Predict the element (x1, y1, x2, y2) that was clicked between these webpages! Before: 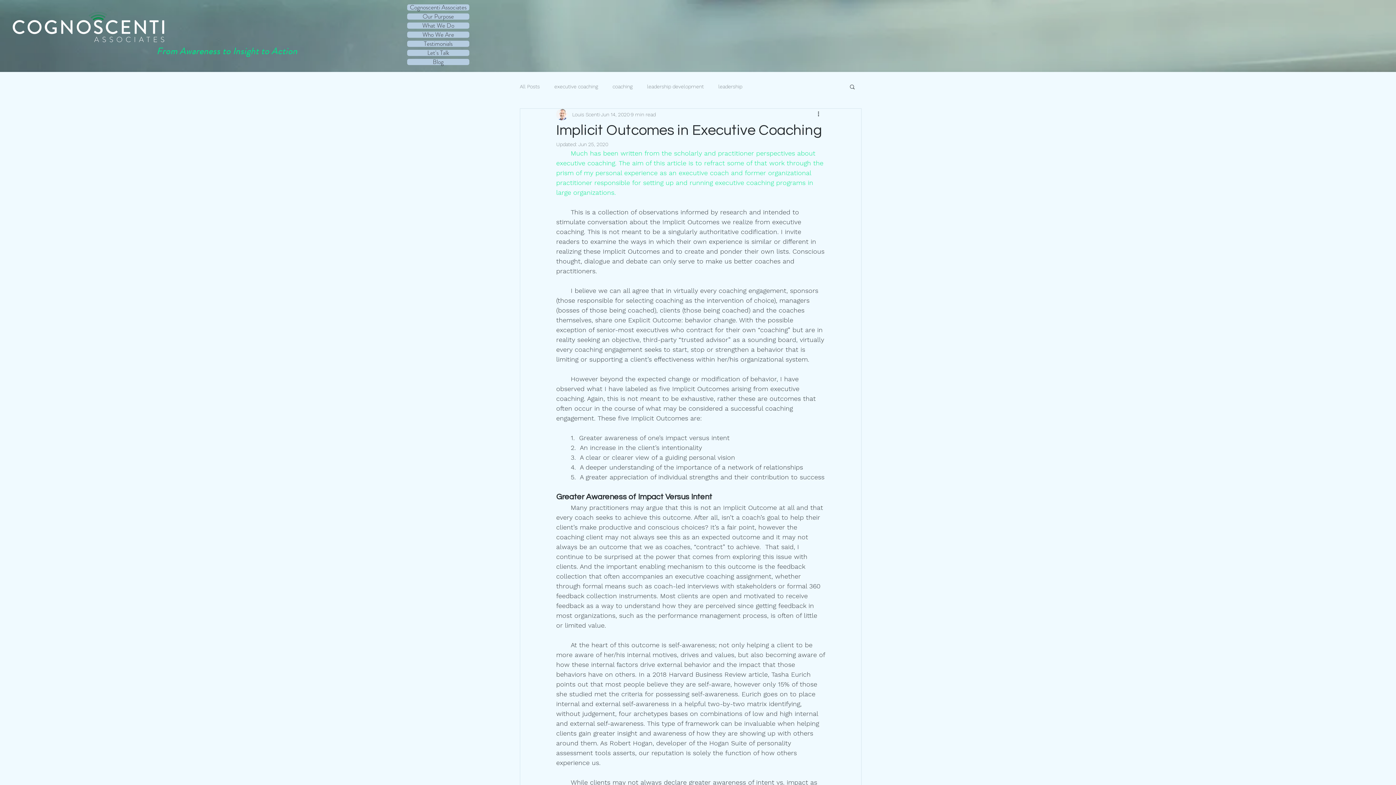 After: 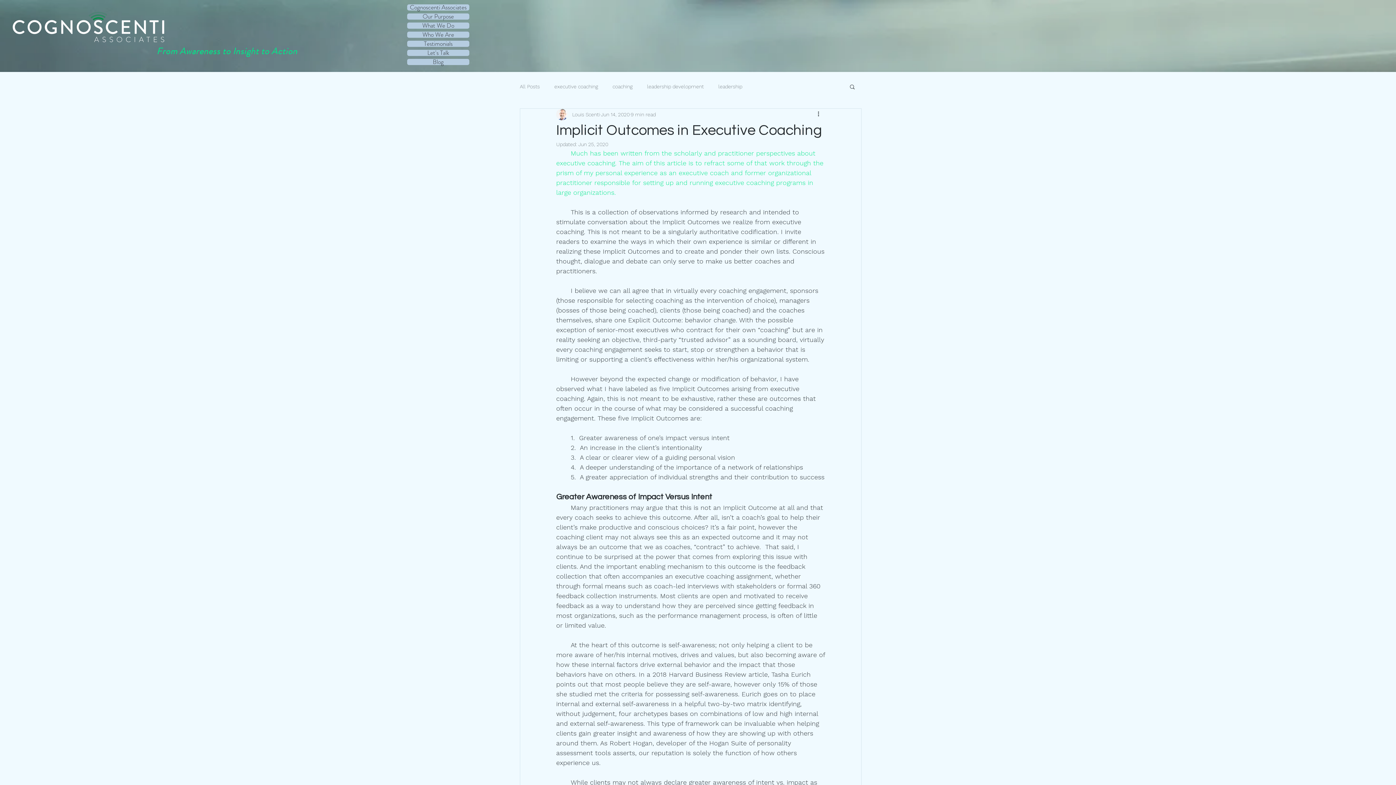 Action: bbox: (849, 83, 856, 89) label: Search